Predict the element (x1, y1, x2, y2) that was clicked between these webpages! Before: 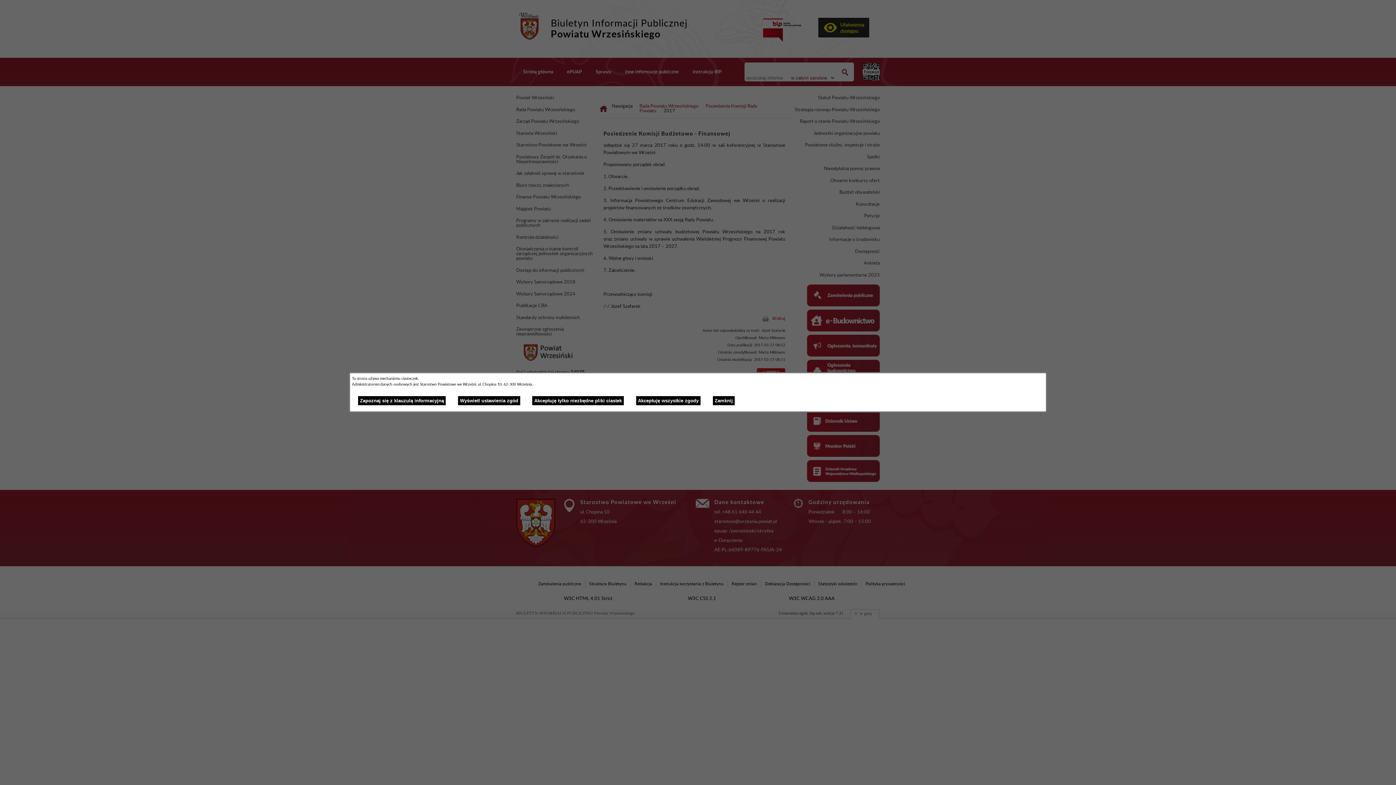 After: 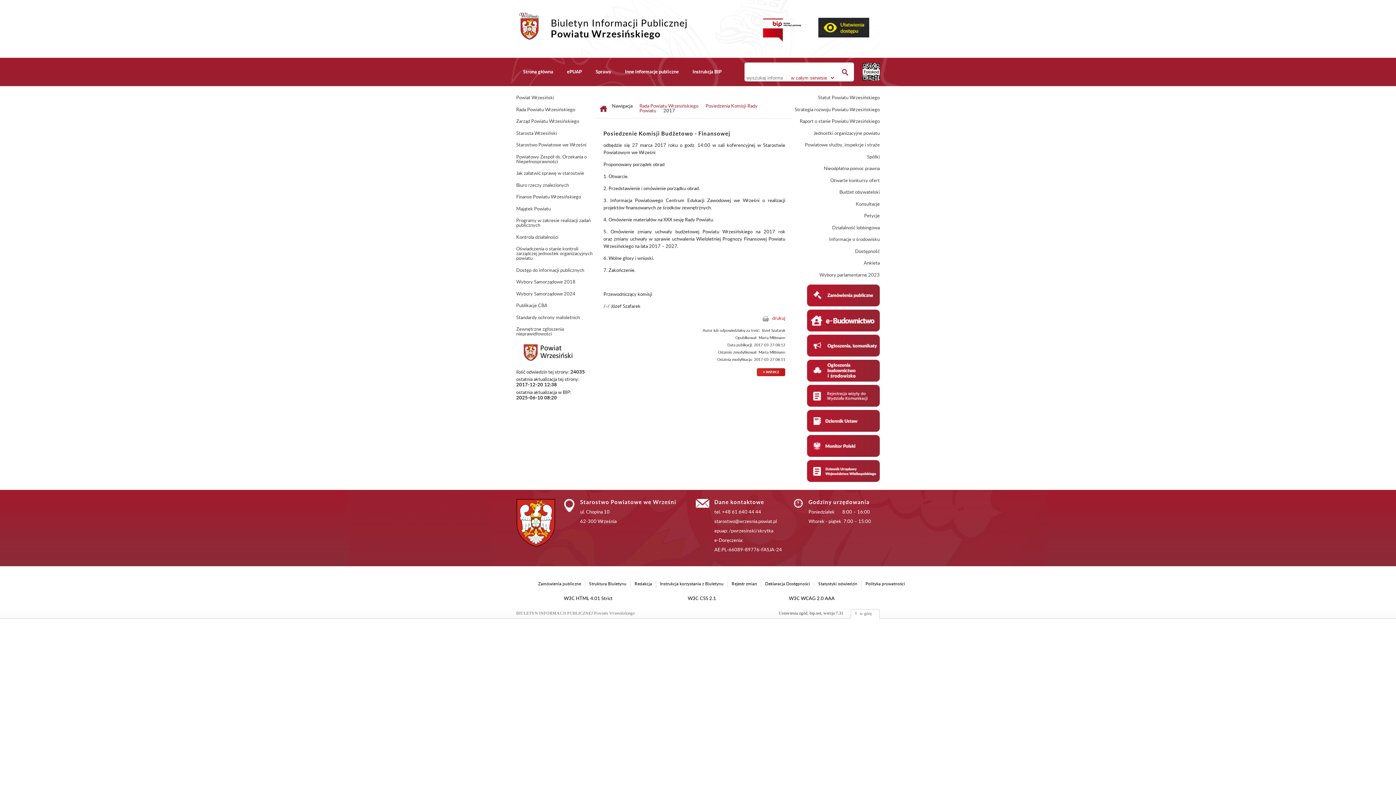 Action: bbox: (636, 396, 700, 405) label: Akceptuję wszystkie zgody